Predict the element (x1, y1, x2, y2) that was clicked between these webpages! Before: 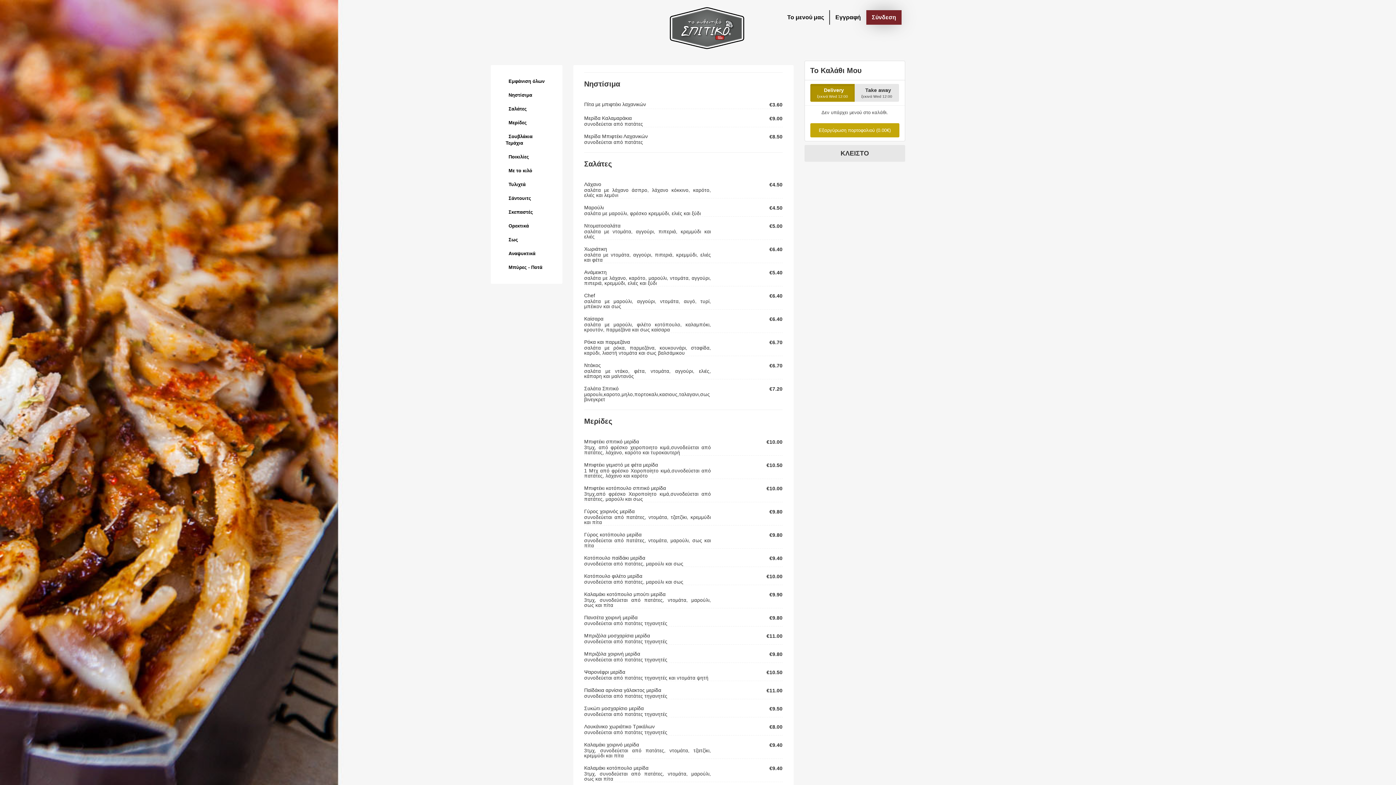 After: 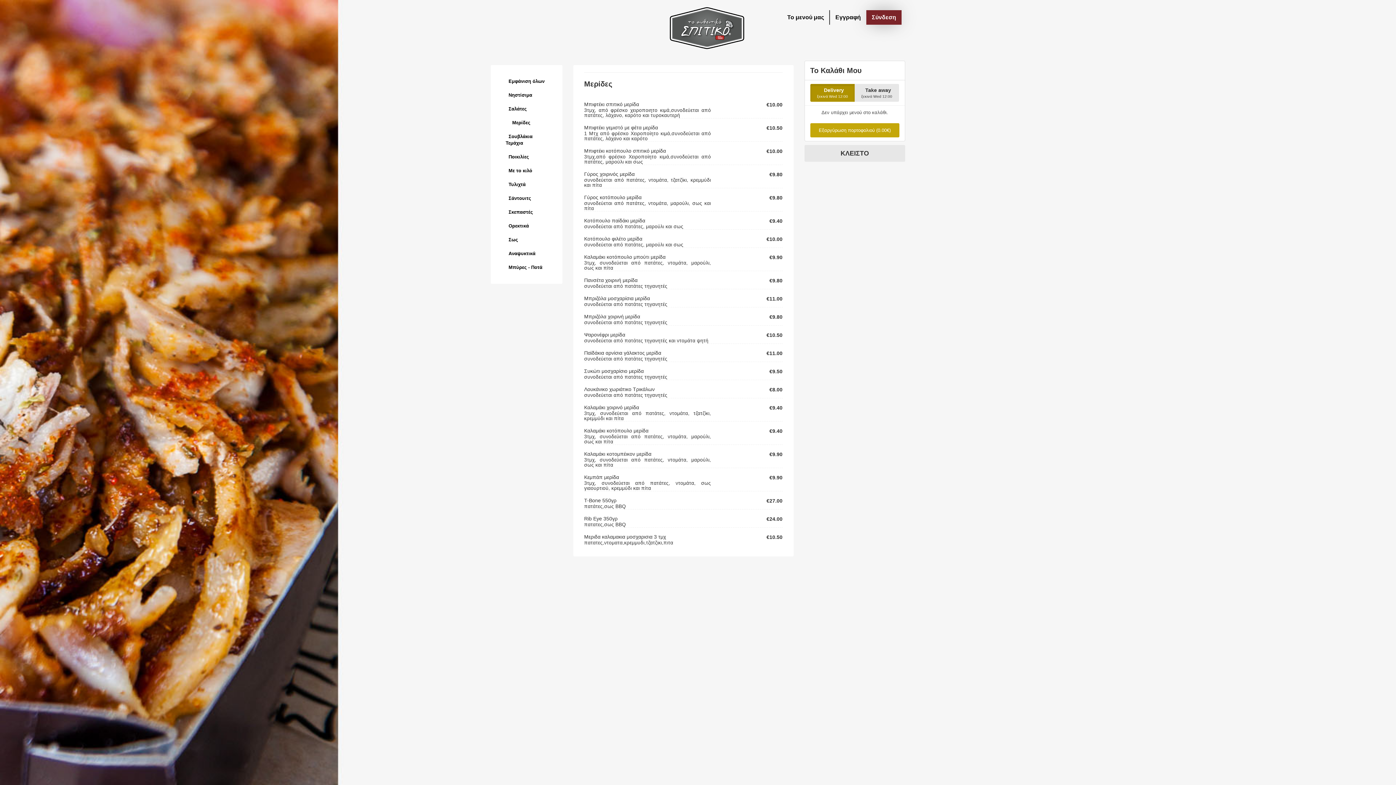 Action: bbox: (500, 116, 553, 129) label:   Μερίδες